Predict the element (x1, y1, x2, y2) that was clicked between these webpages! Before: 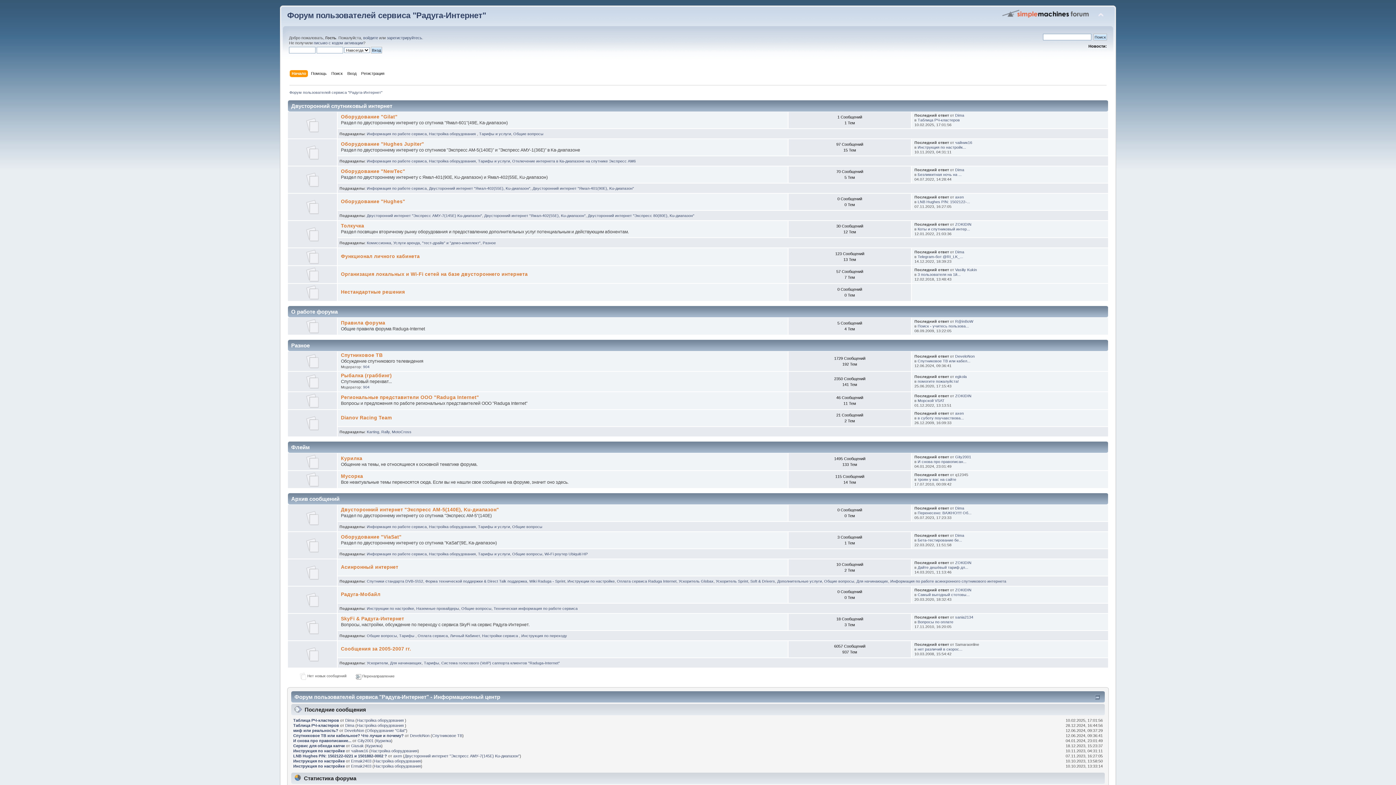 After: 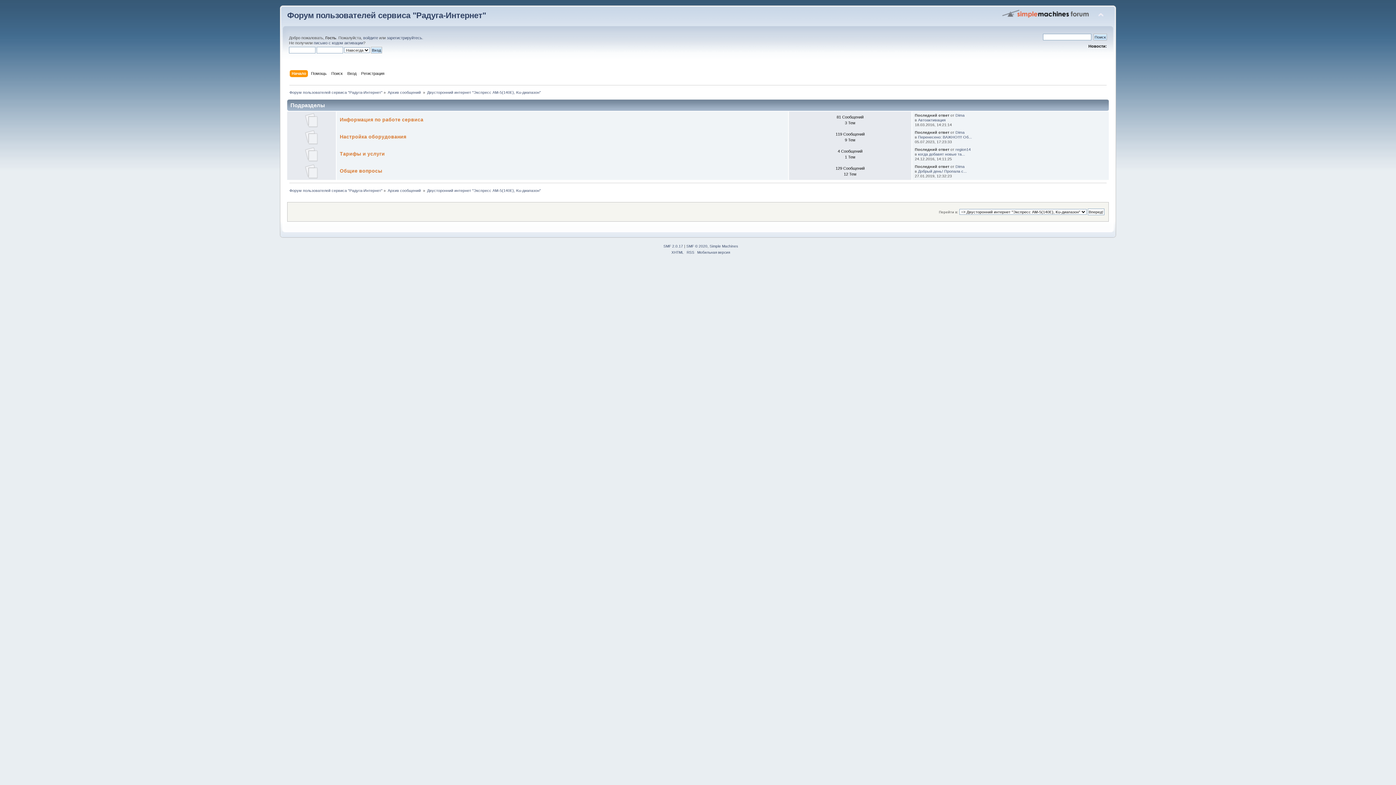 Action: bbox: (340, 507, 499, 512) label: Двусторонний интернет "Экспресс АМ-5(140E), Ku-диапазон"